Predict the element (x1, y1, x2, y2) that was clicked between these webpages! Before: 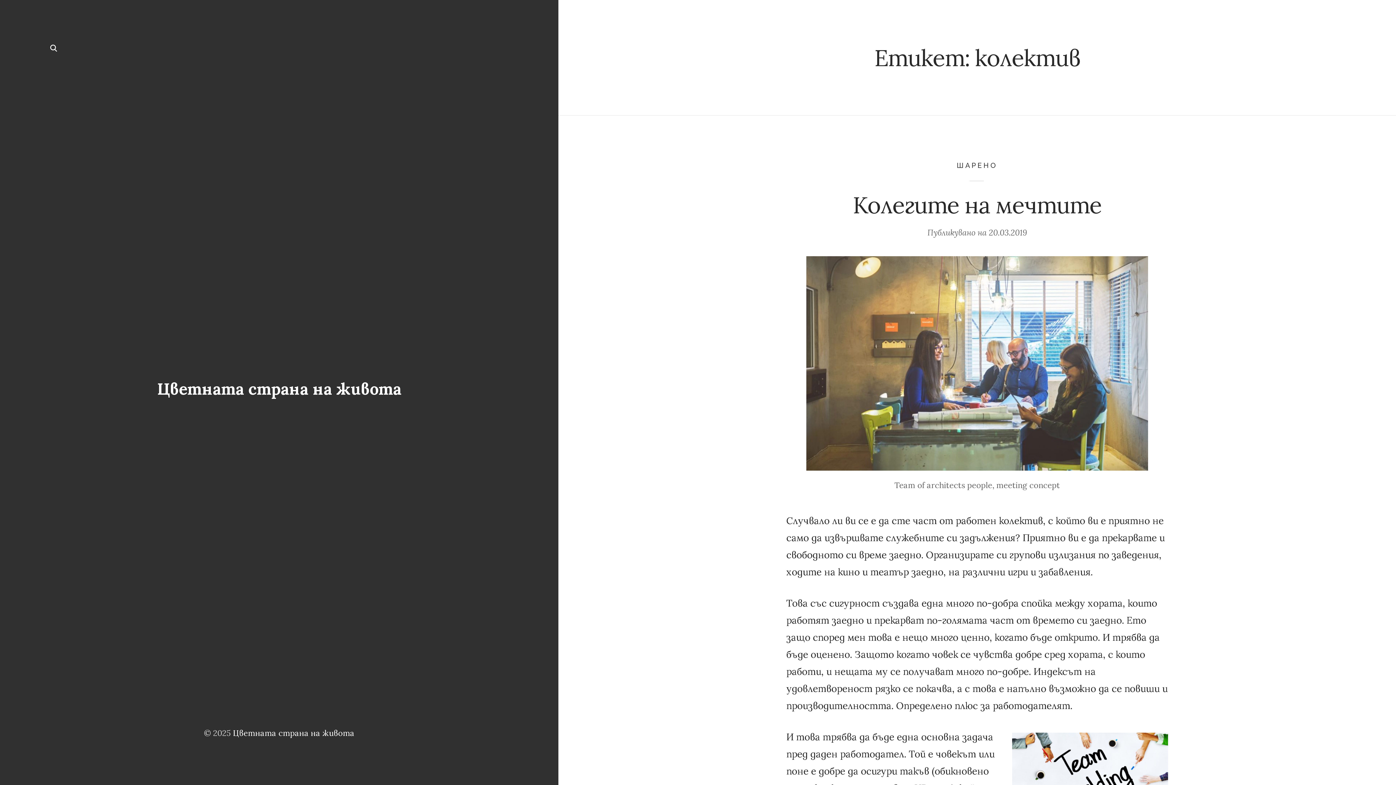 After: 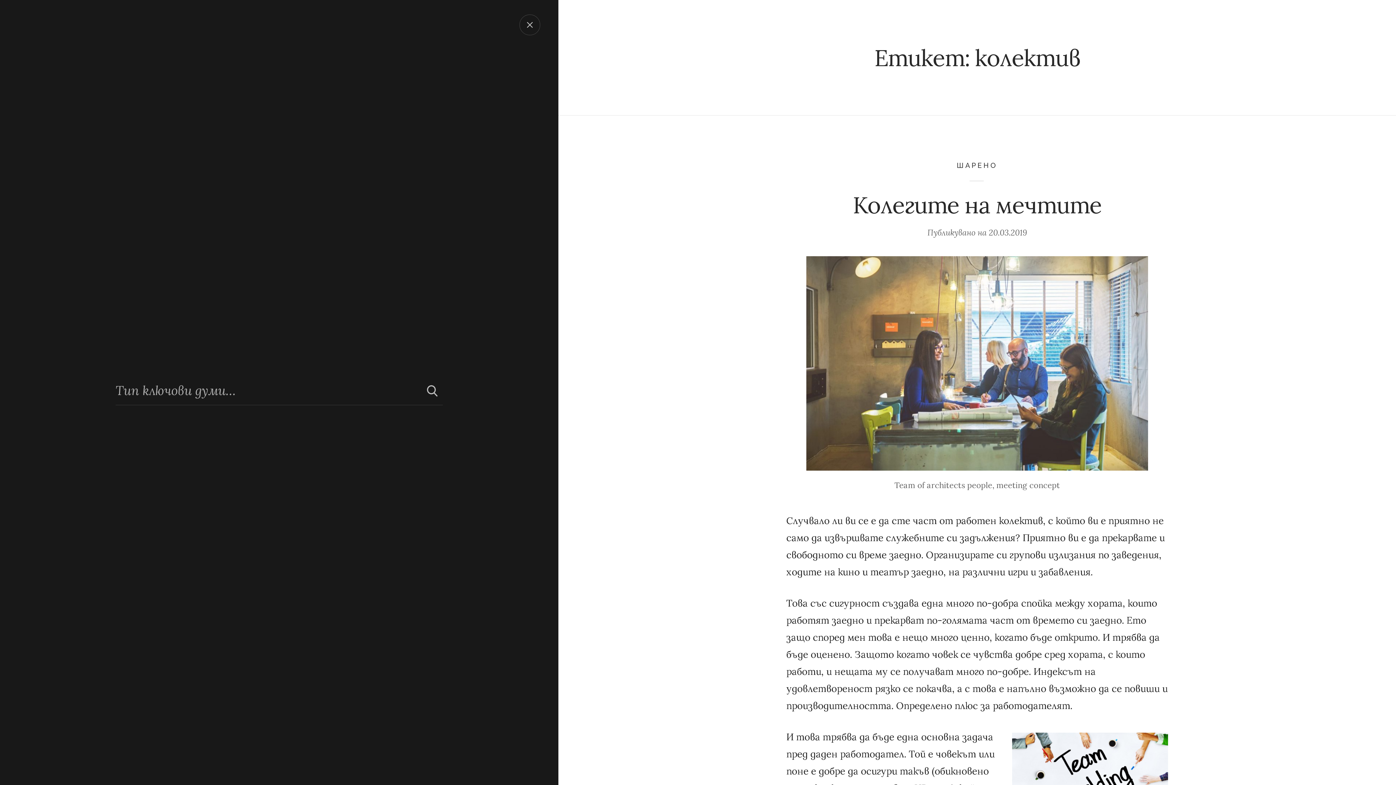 Action: bbox: (50, 44, 57, 51)